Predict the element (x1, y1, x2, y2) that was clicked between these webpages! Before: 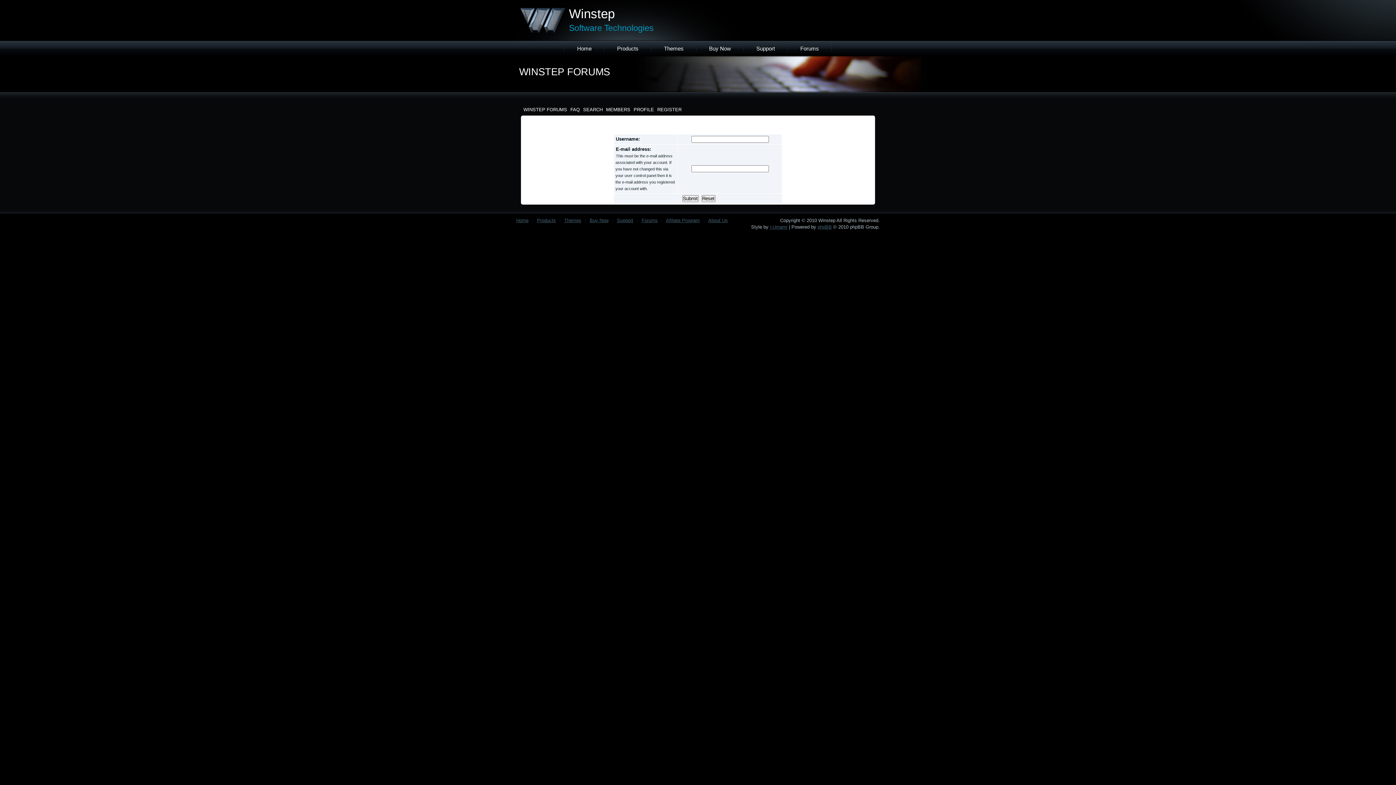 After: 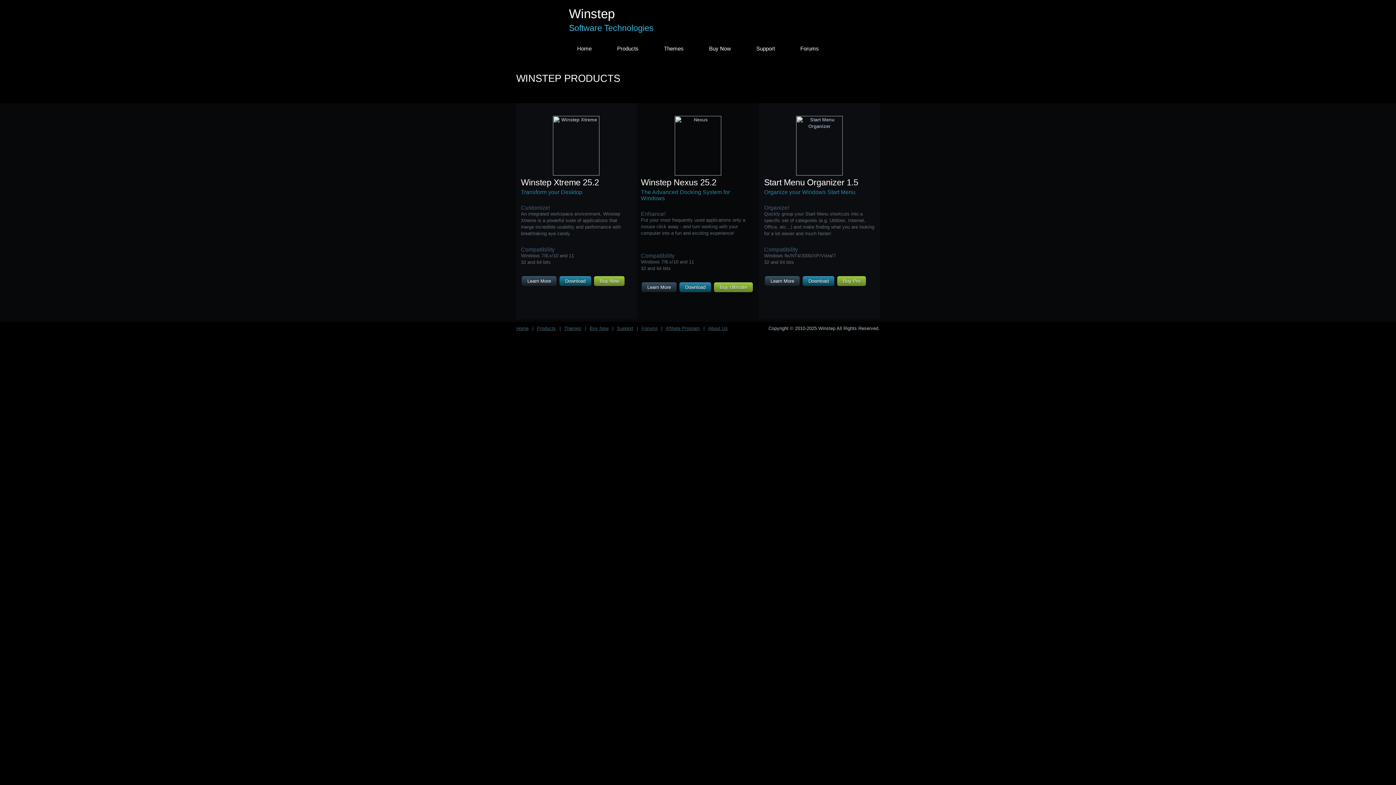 Action: label: Products bbox: (537, 217, 556, 223)